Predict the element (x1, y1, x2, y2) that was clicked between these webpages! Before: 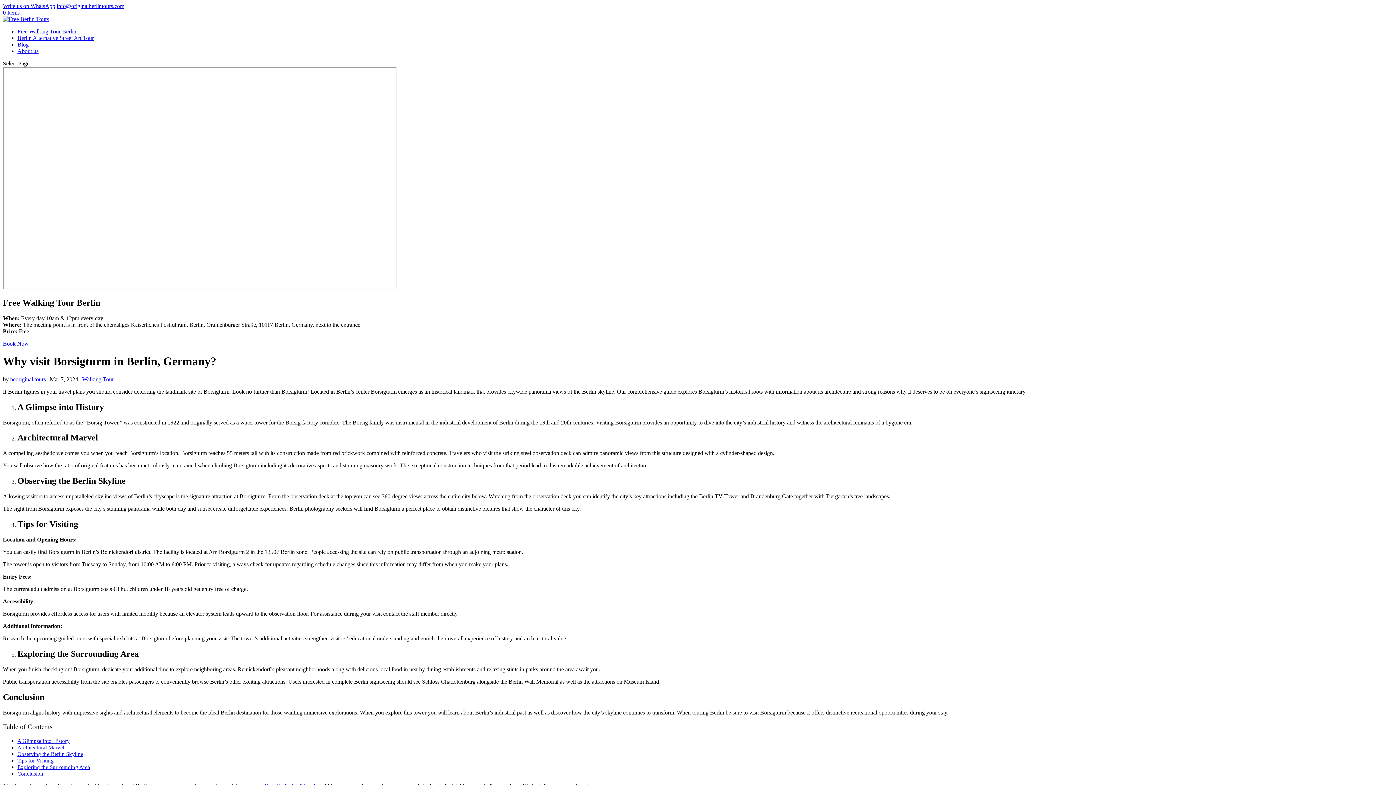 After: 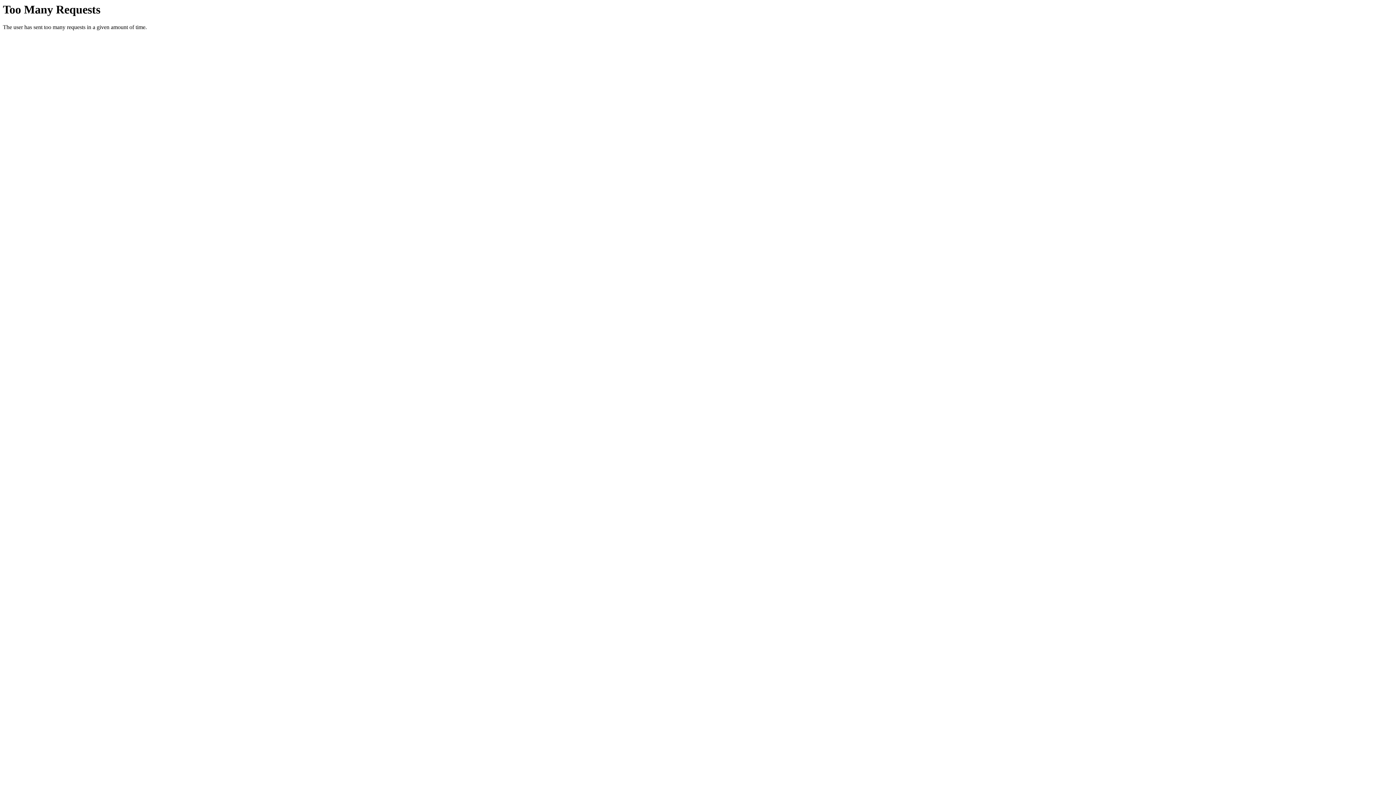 Action: label: Blog bbox: (17, 41, 28, 47)